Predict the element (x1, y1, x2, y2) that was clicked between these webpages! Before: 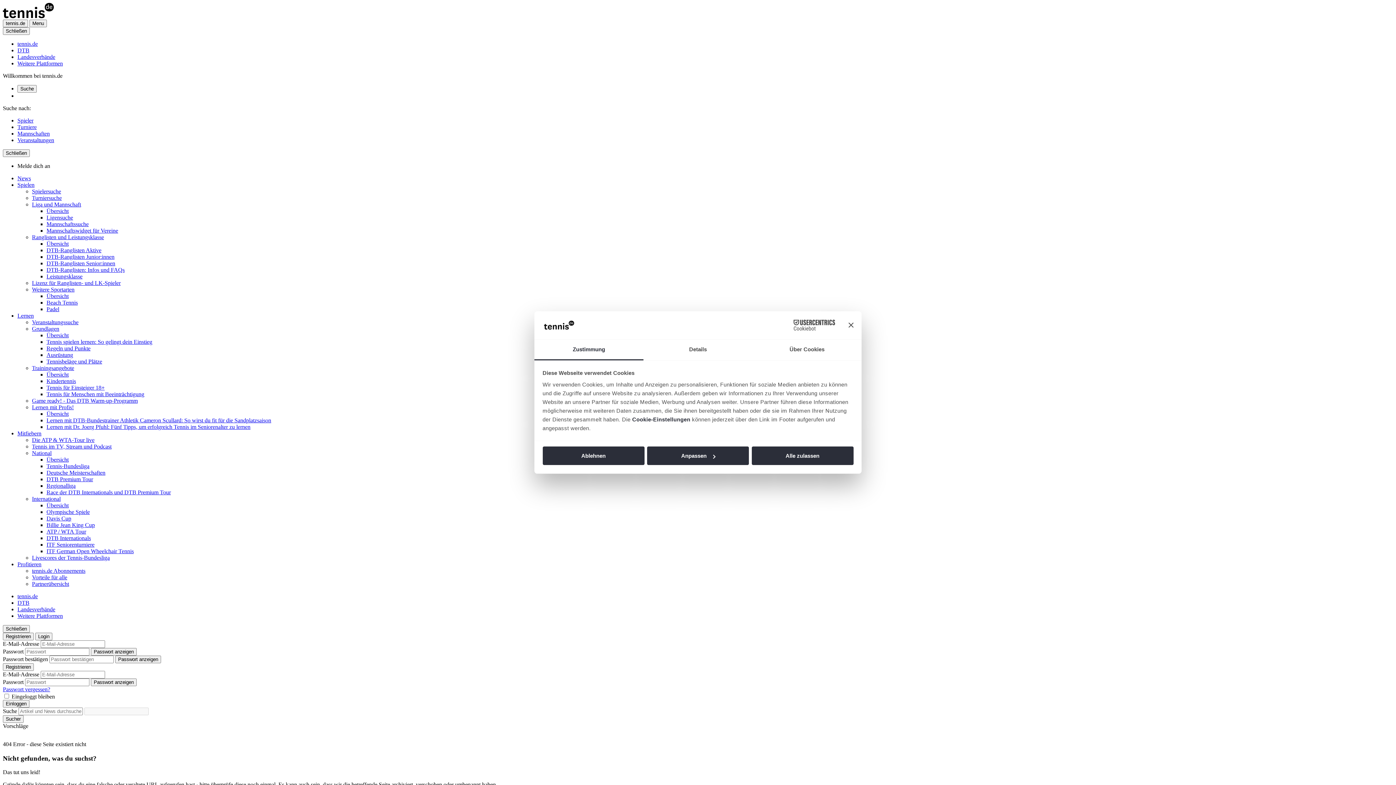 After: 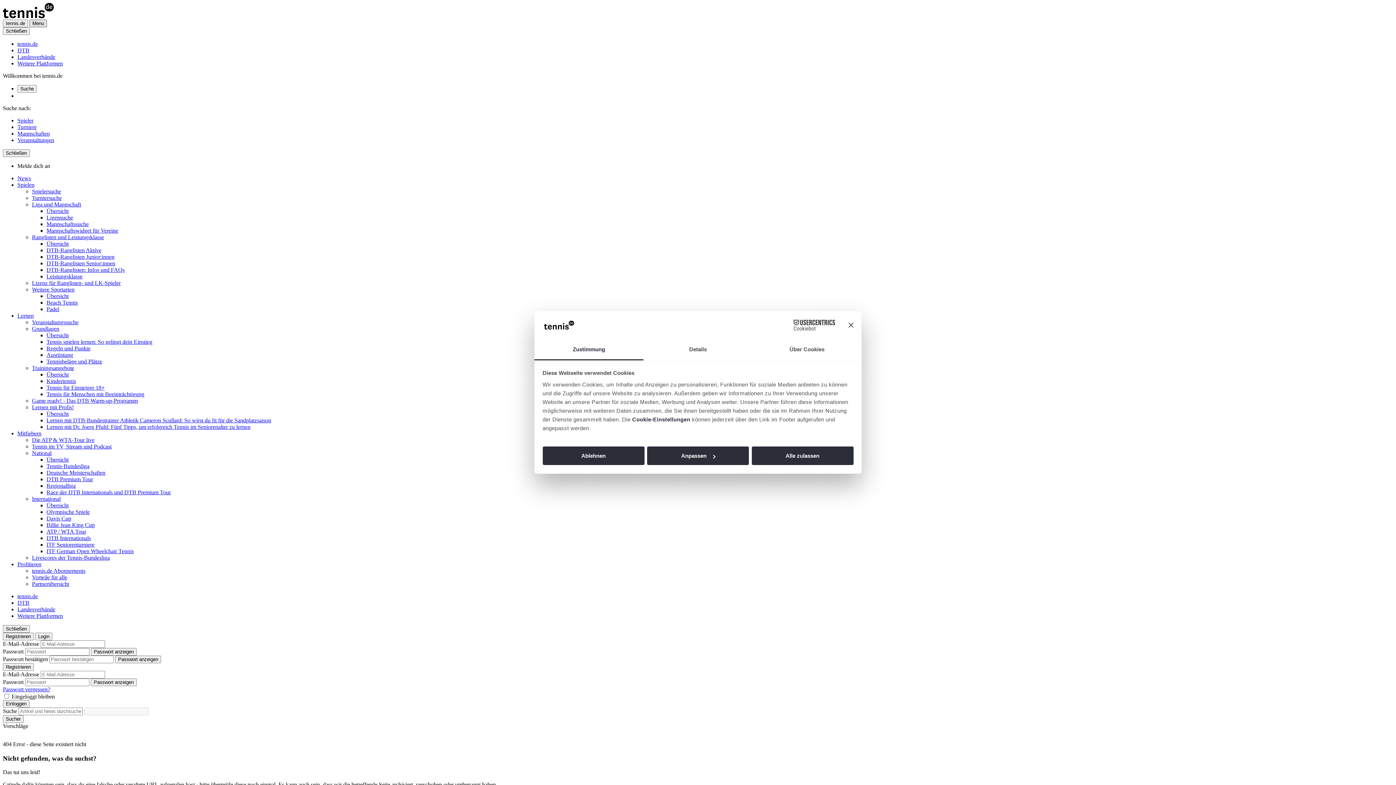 Action: bbox: (29, 19, 46, 27) label: Menu